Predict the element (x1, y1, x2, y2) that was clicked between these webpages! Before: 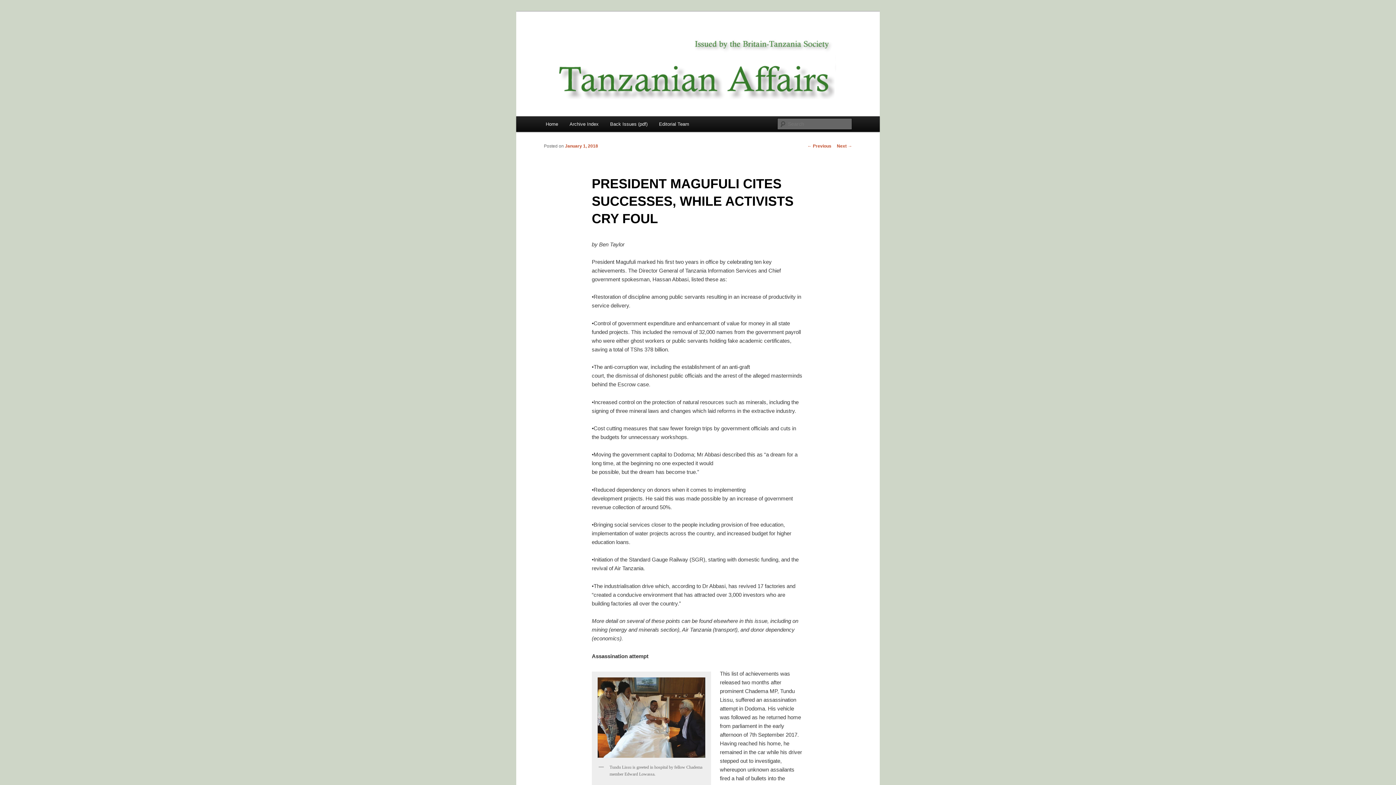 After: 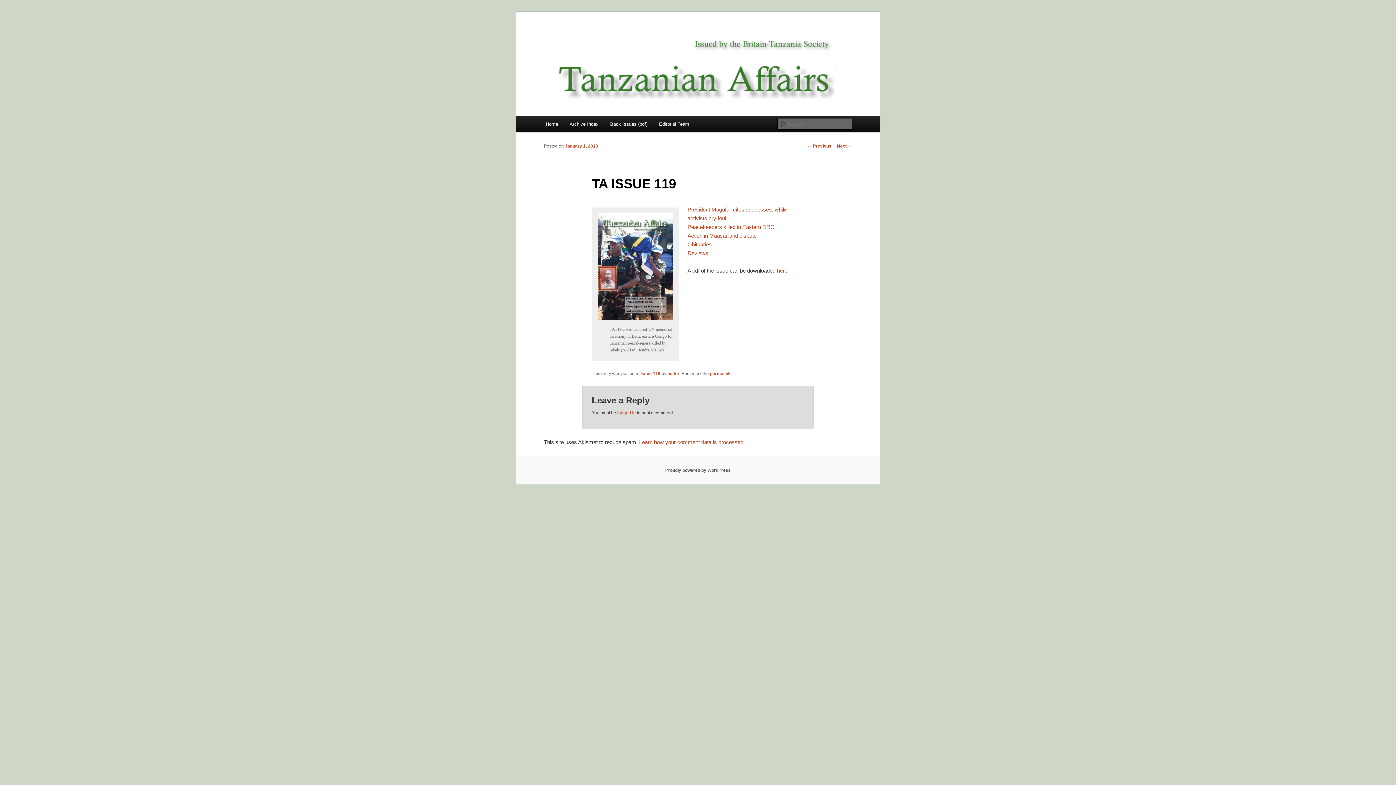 Action: bbox: (837, 143, 852, 148) label: Next →